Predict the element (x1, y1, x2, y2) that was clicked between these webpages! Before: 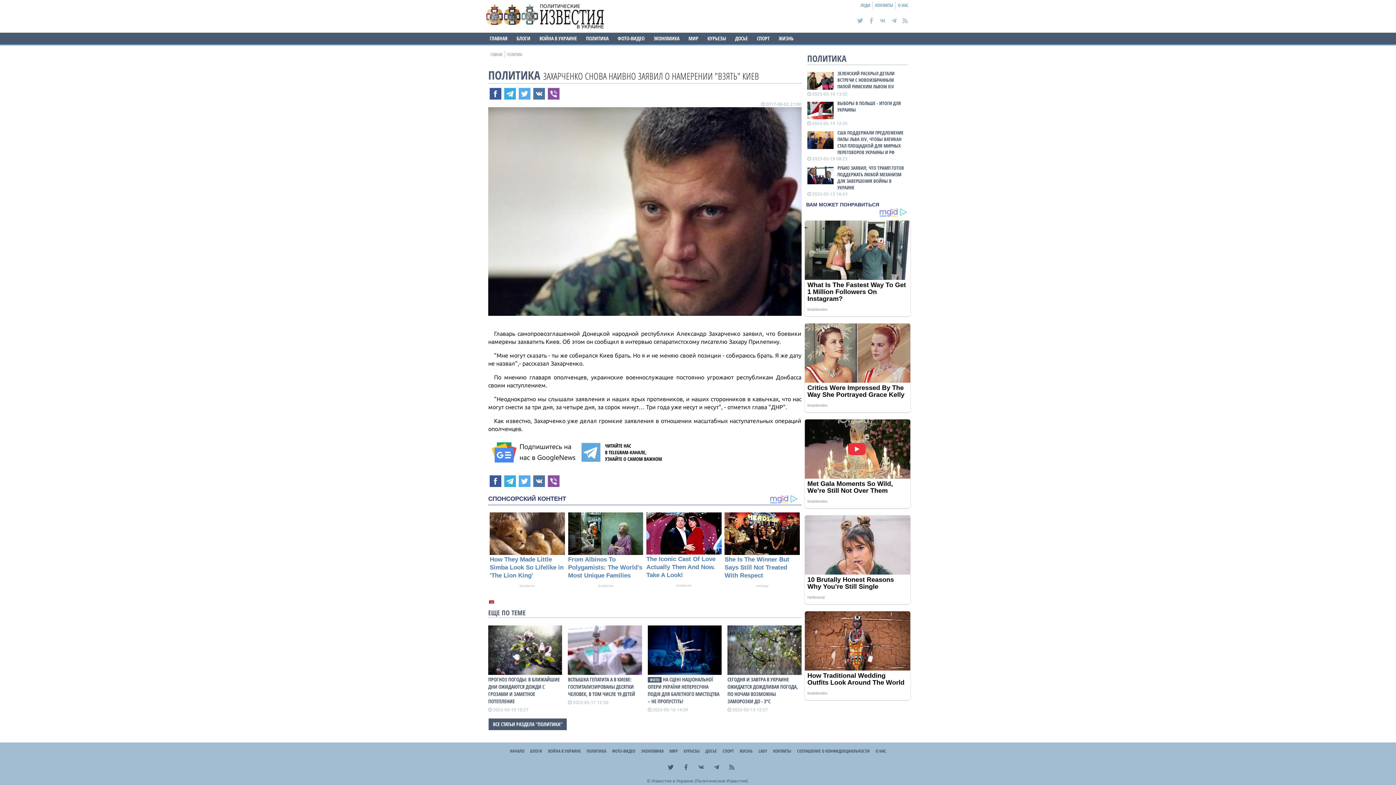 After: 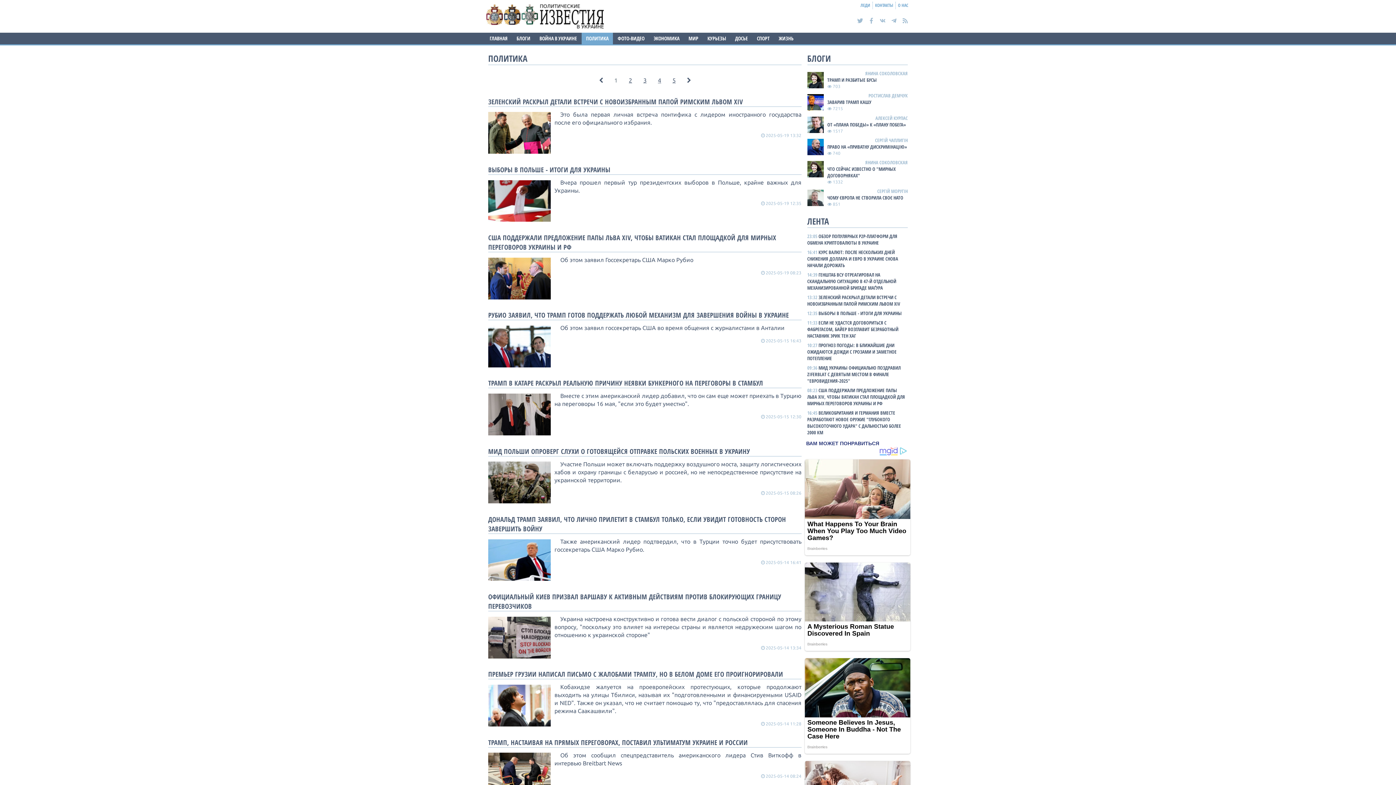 Action: label: ПОЛИТИКА bbox: (488, 67, 540, 82)